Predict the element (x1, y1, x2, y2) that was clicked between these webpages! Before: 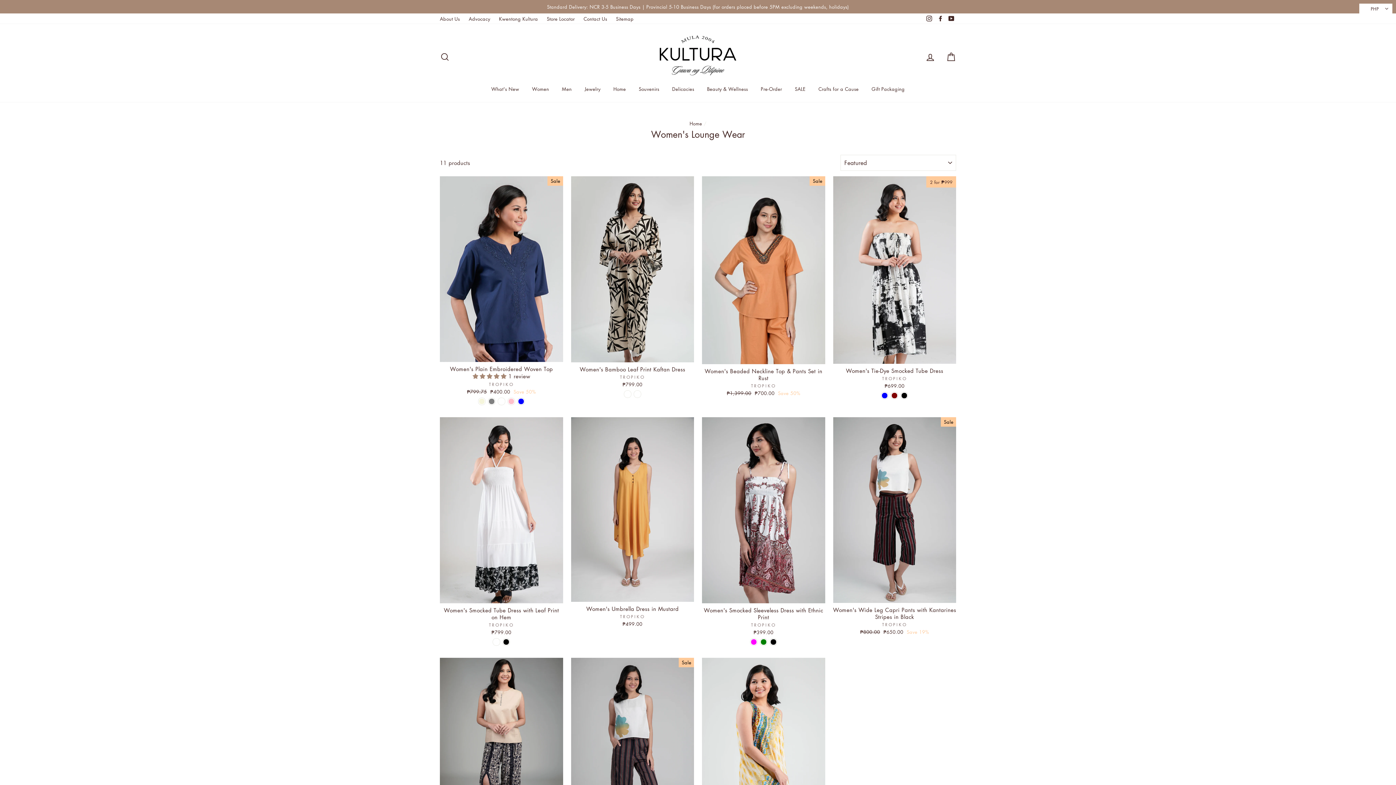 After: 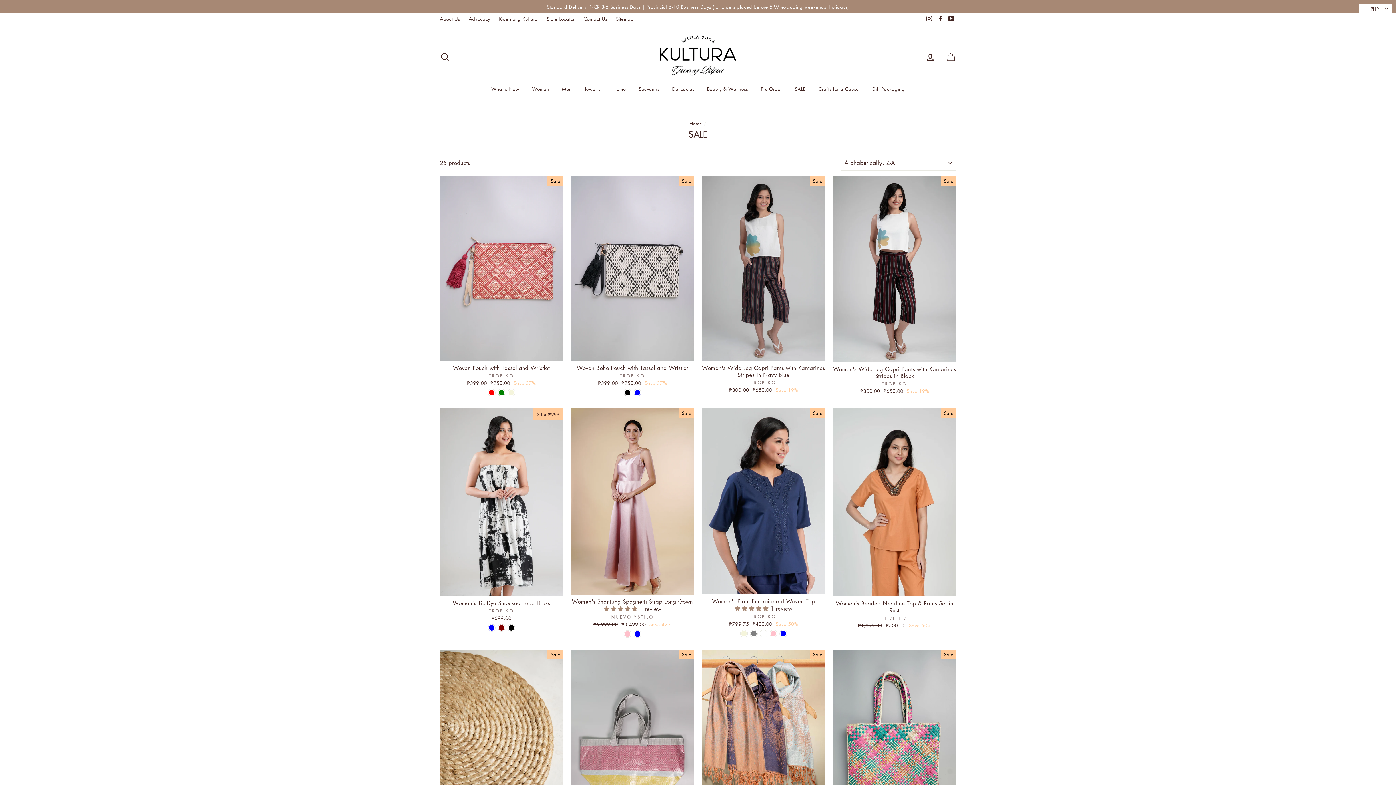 Action: bbox: (789, 83, 811, 95) label: SALE